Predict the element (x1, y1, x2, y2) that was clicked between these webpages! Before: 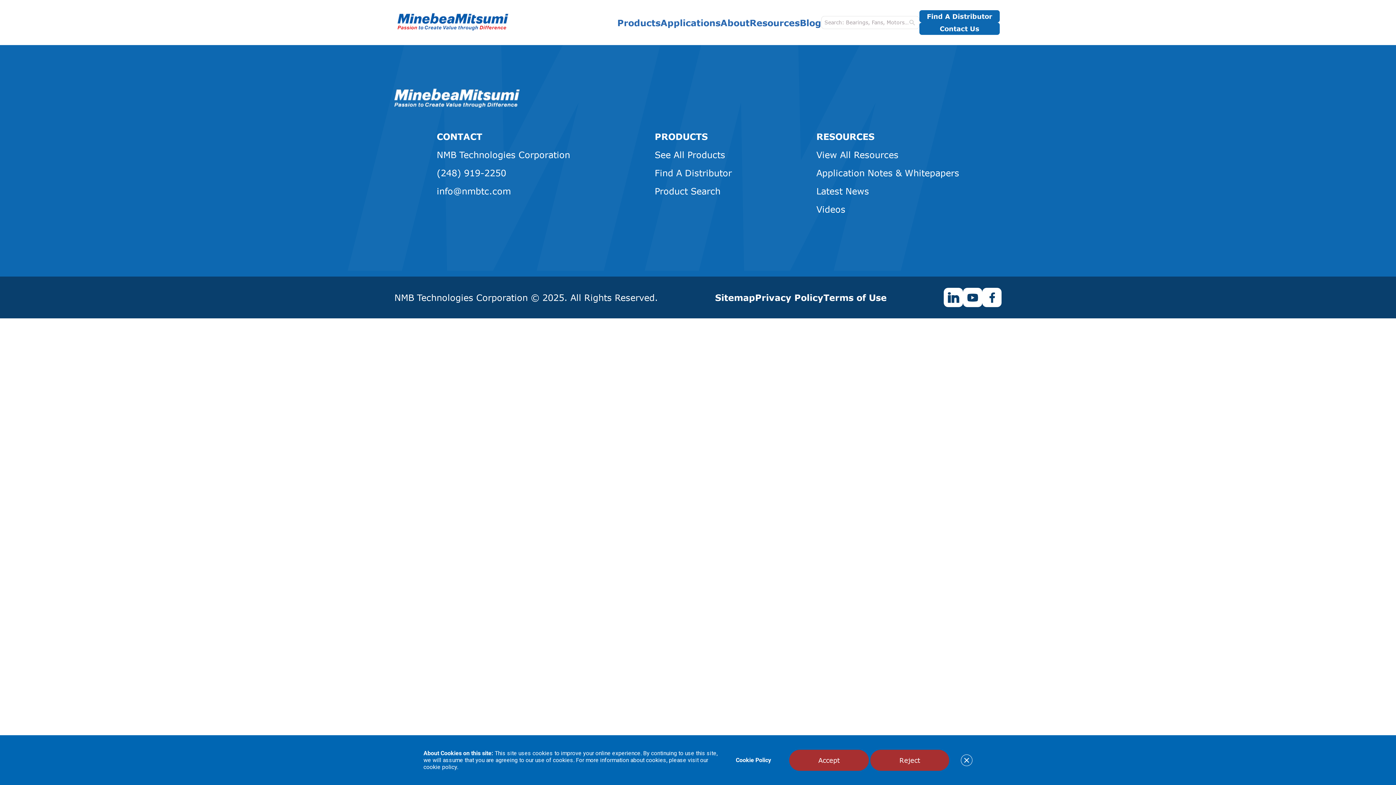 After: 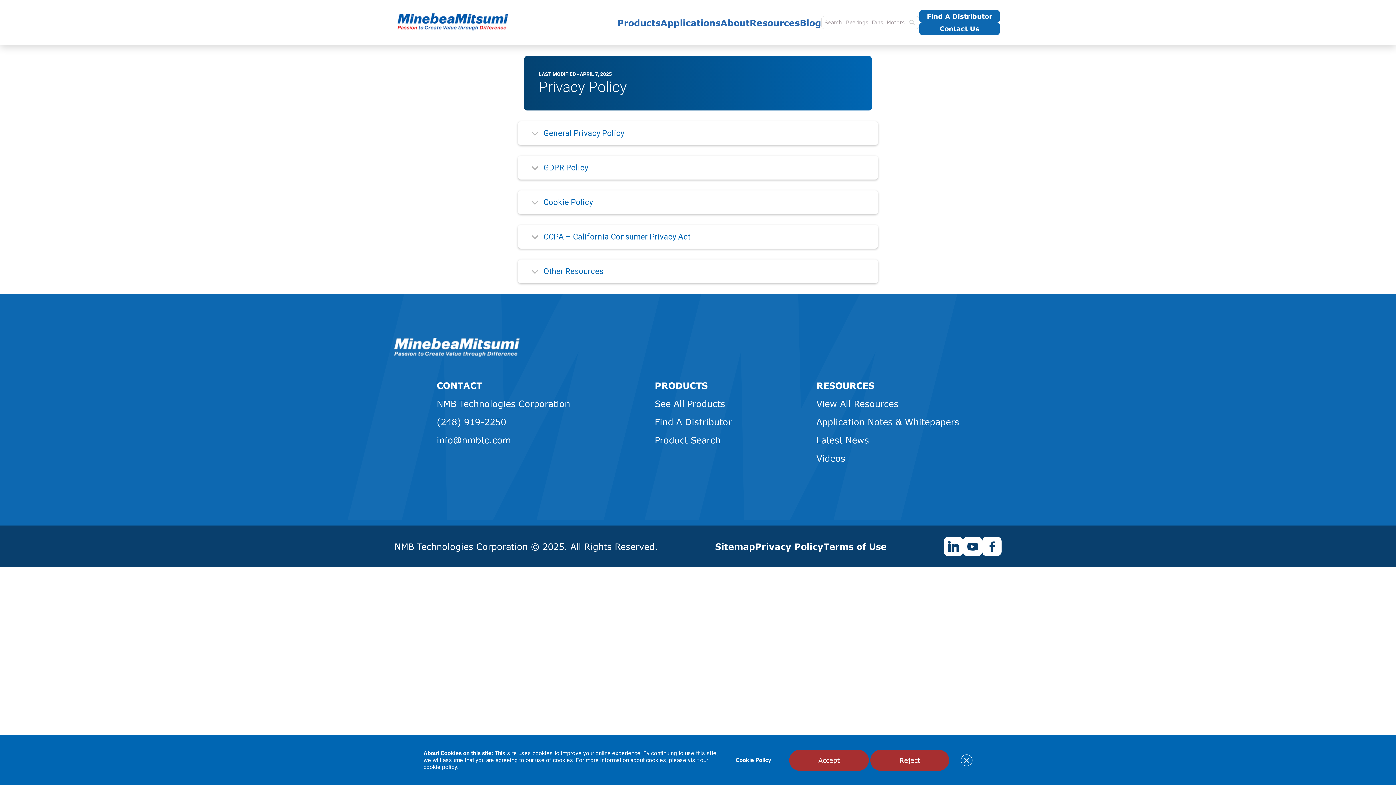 Action: bbox: (755, 292, 823, 303) label: Privacy Policy